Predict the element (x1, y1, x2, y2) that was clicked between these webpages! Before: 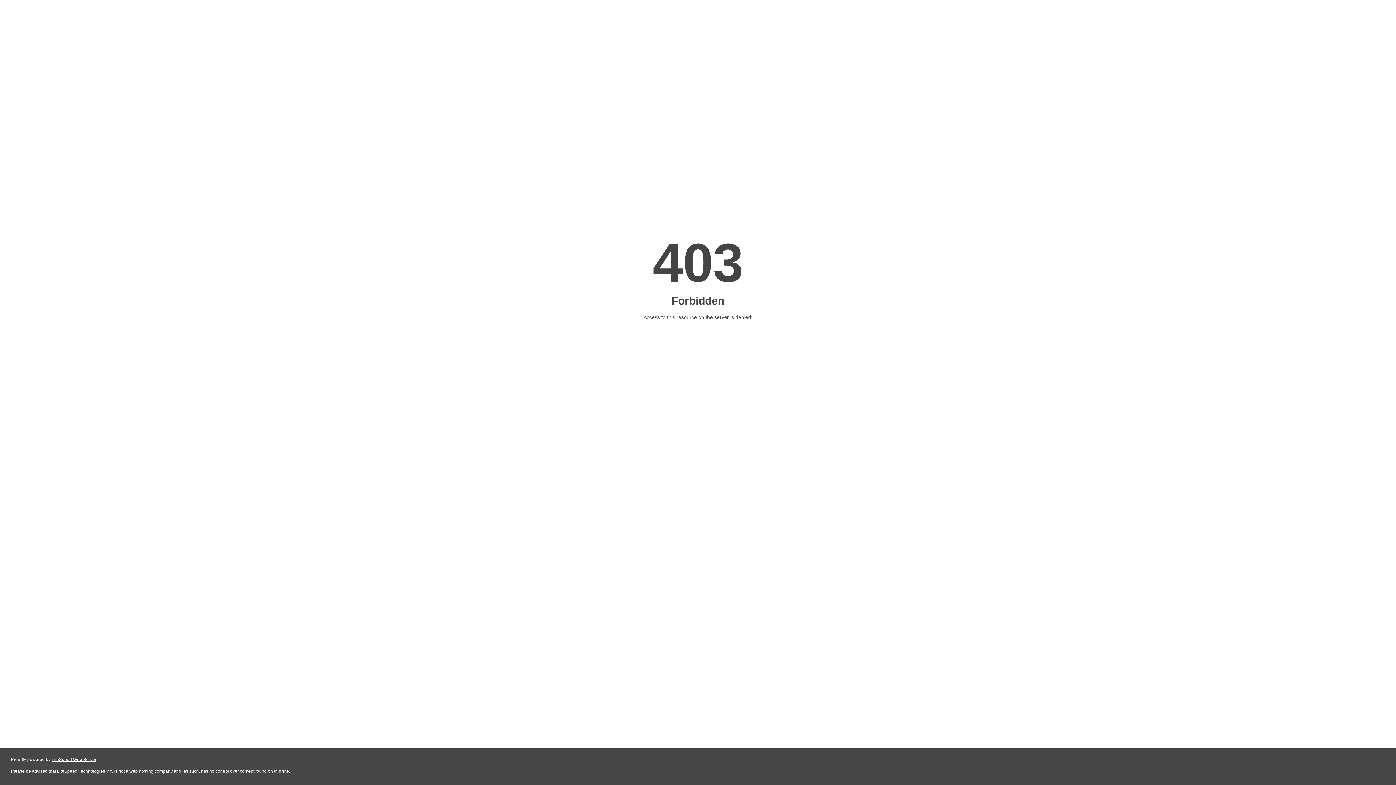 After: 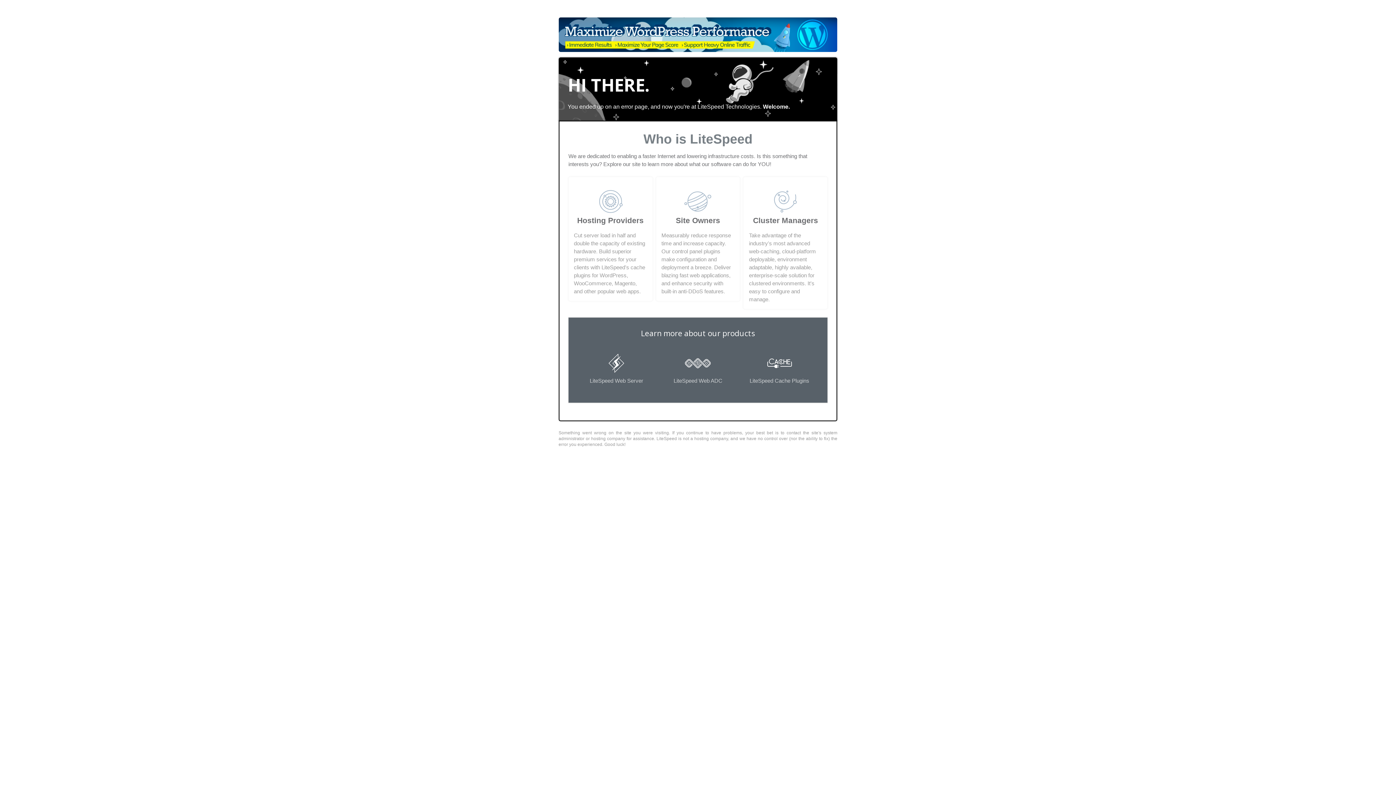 Action: bbox: (51, 757, 96, 762) label: LiteSpeed Web Server